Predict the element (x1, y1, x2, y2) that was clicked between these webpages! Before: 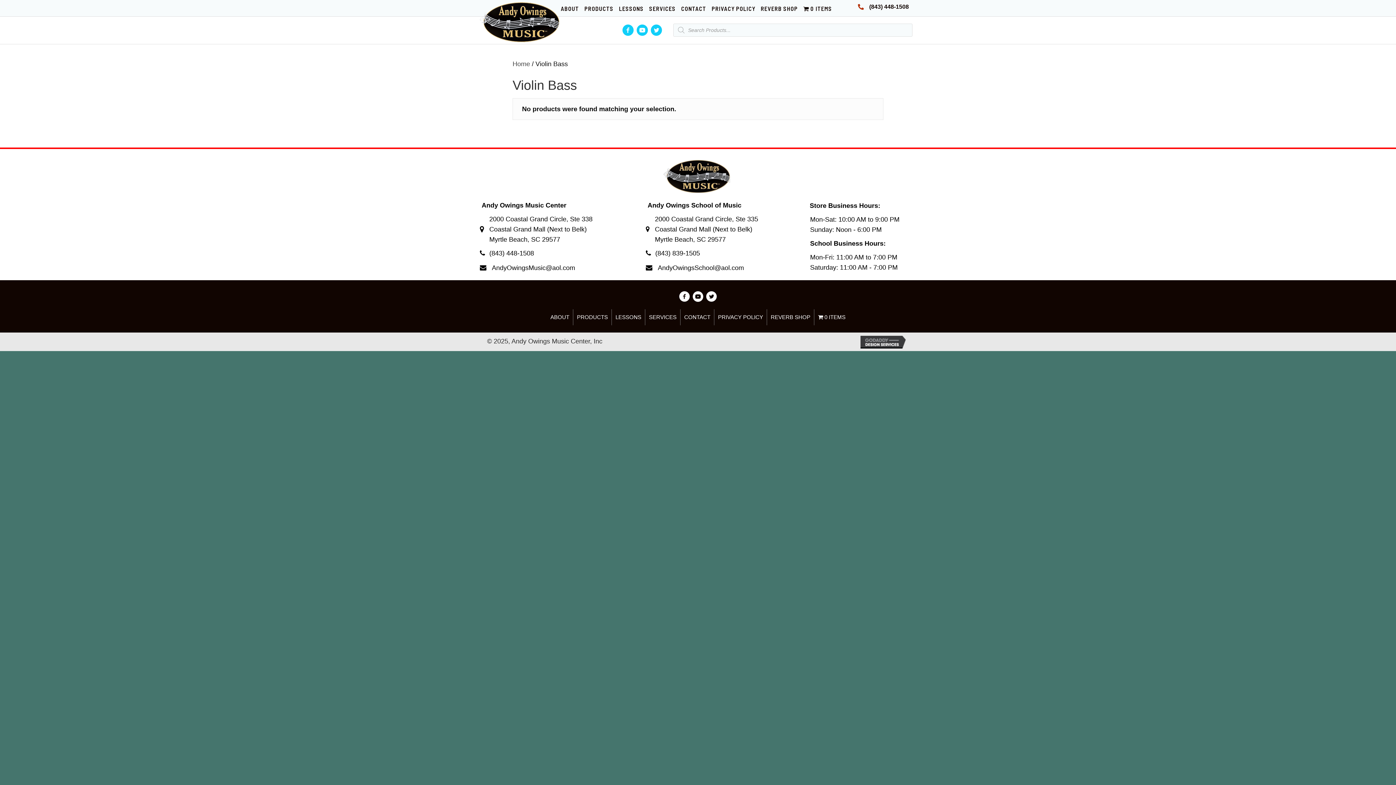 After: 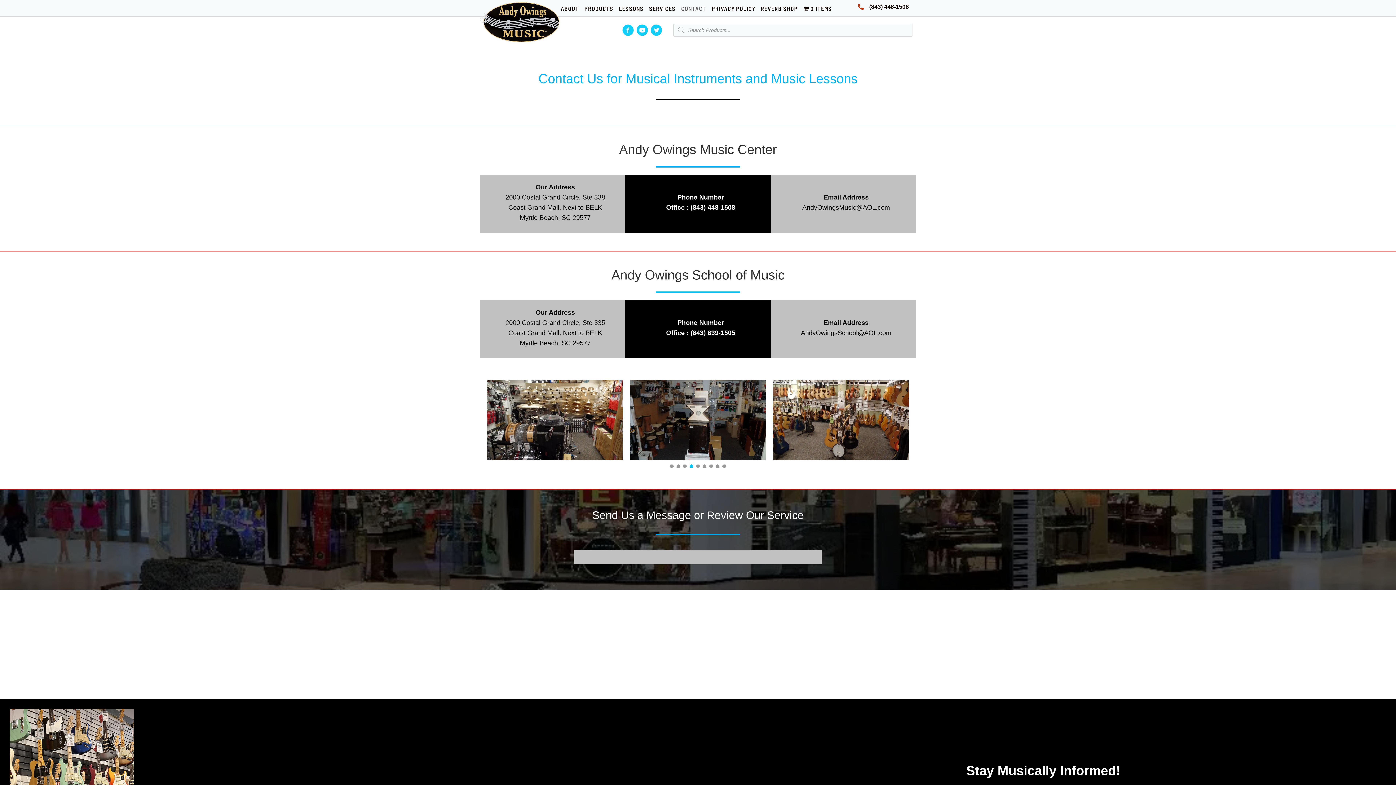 Action: bbox: (679, 1, 708, 13) label: CONTACT